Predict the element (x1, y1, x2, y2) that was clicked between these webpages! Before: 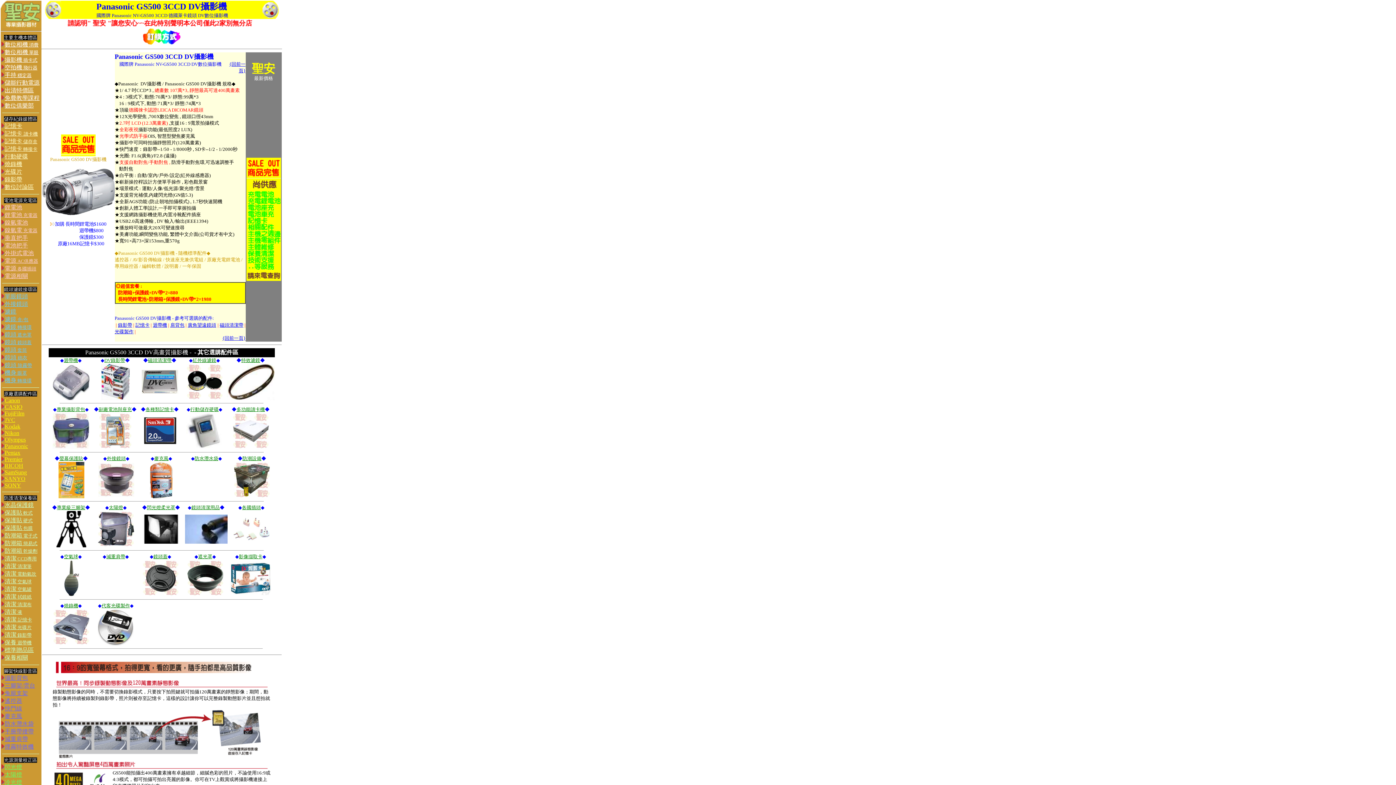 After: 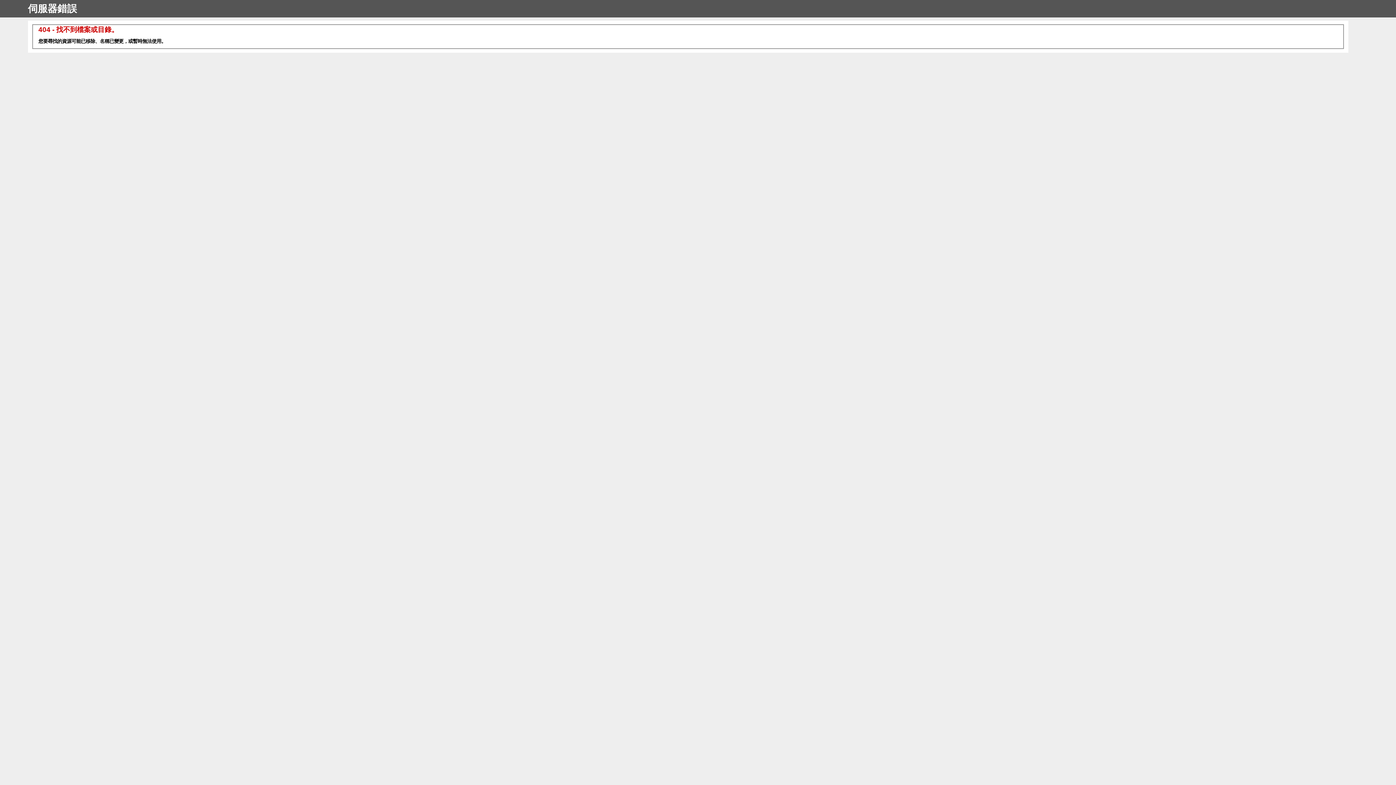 Action: label: SamSung bbox: (4, 469, 26, 475)